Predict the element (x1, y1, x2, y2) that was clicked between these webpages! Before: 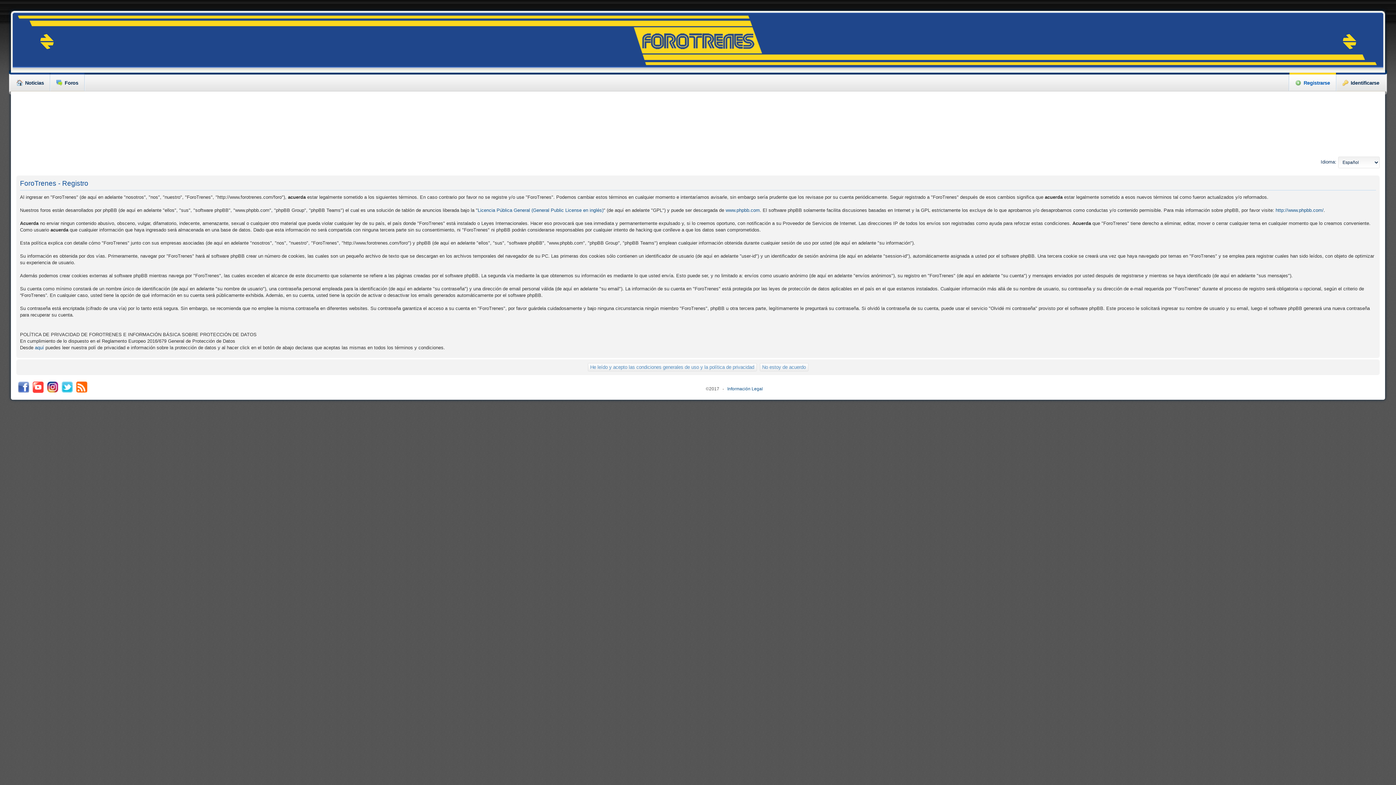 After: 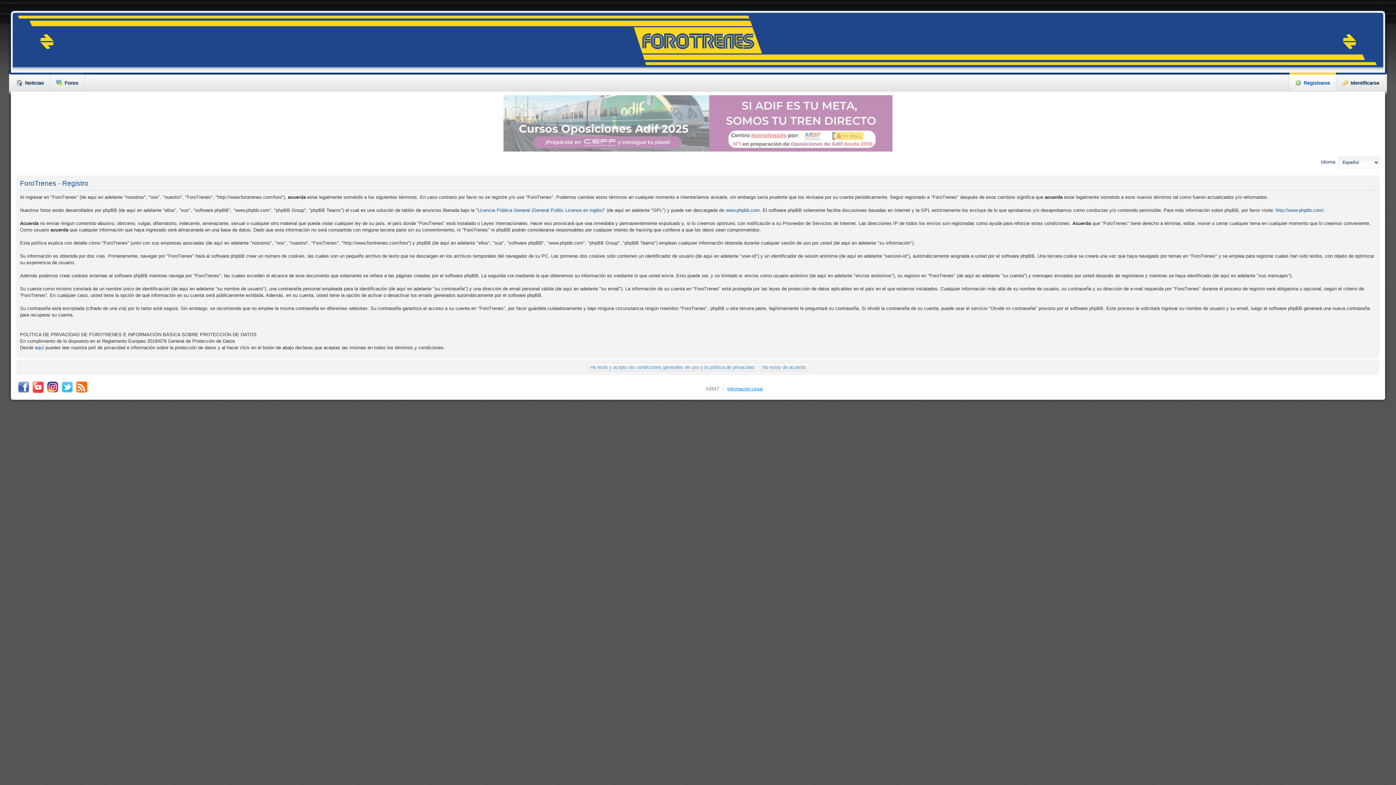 Action: label: Información Legal bbox: (727, 386, 763, 391)